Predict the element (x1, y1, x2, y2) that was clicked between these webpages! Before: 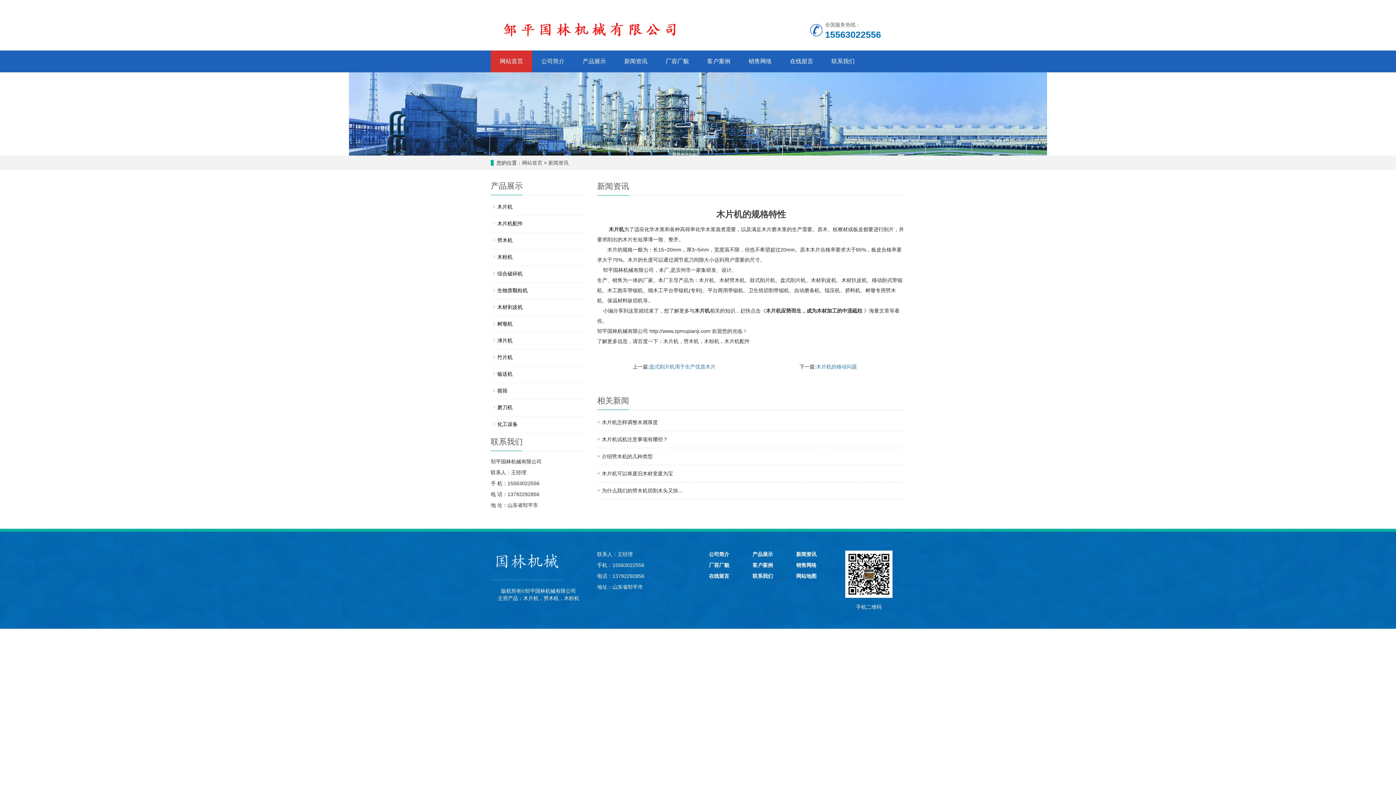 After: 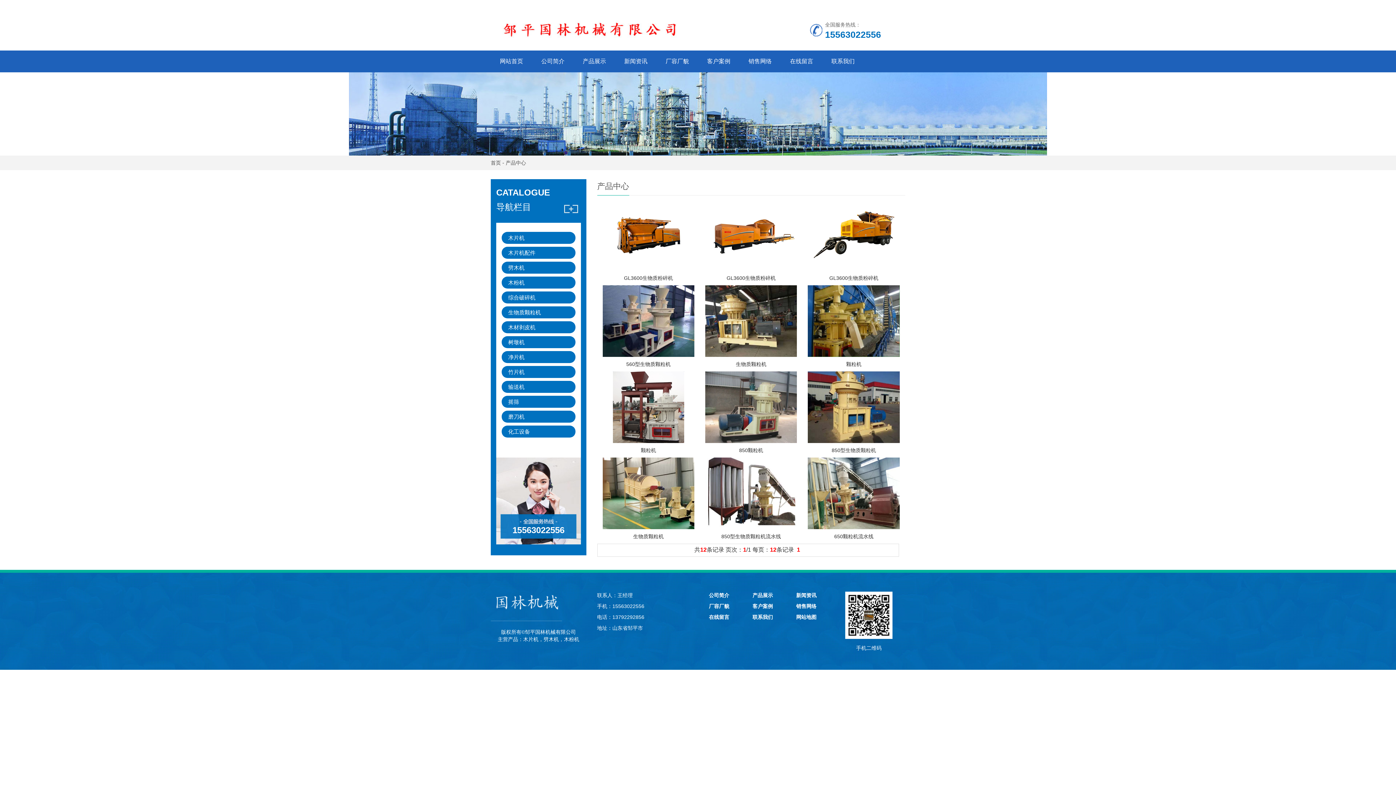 Action: label: 生物质颗粒机 bbox: (490, 284, 586, 296)